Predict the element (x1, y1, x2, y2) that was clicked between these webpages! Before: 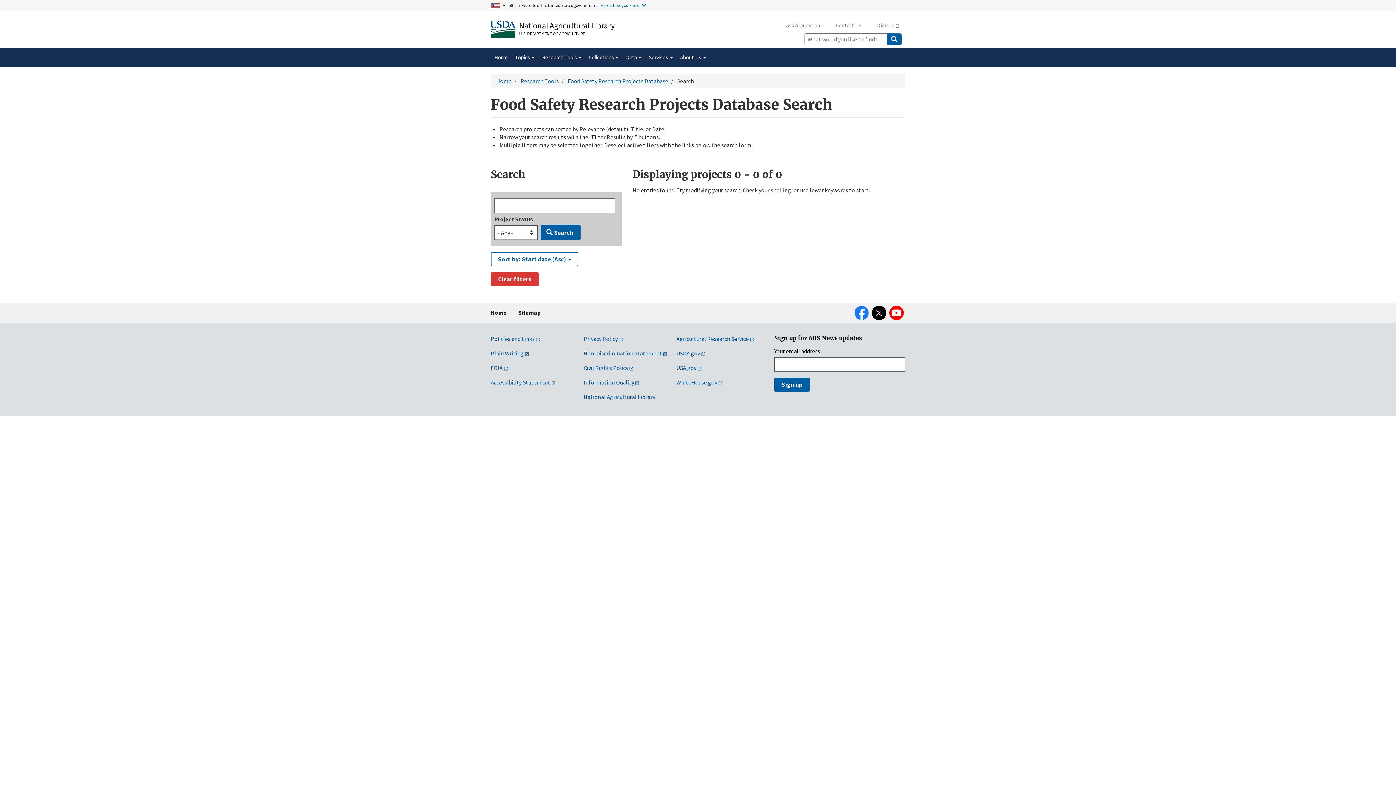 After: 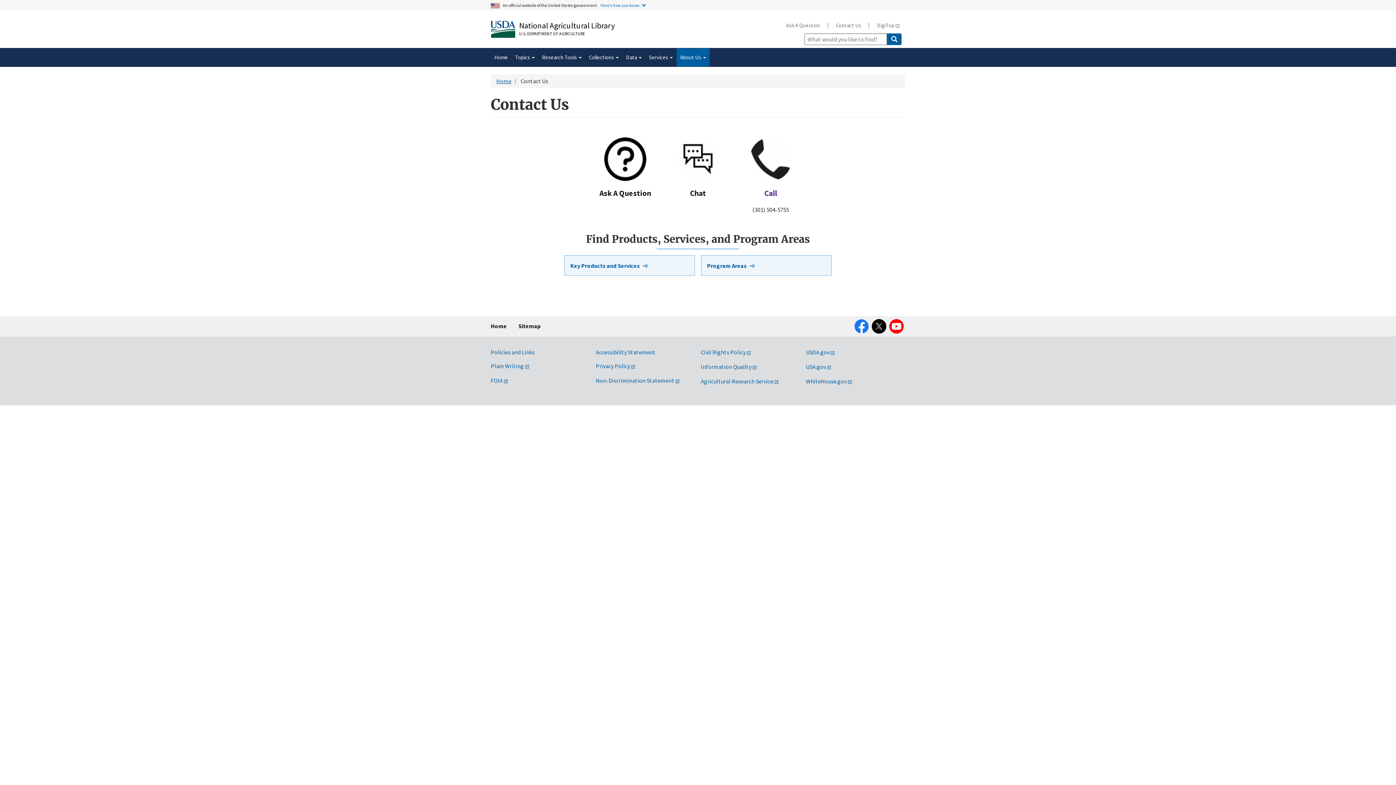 Action: label: Contact Us bbox: (830, 17, 867, 32)